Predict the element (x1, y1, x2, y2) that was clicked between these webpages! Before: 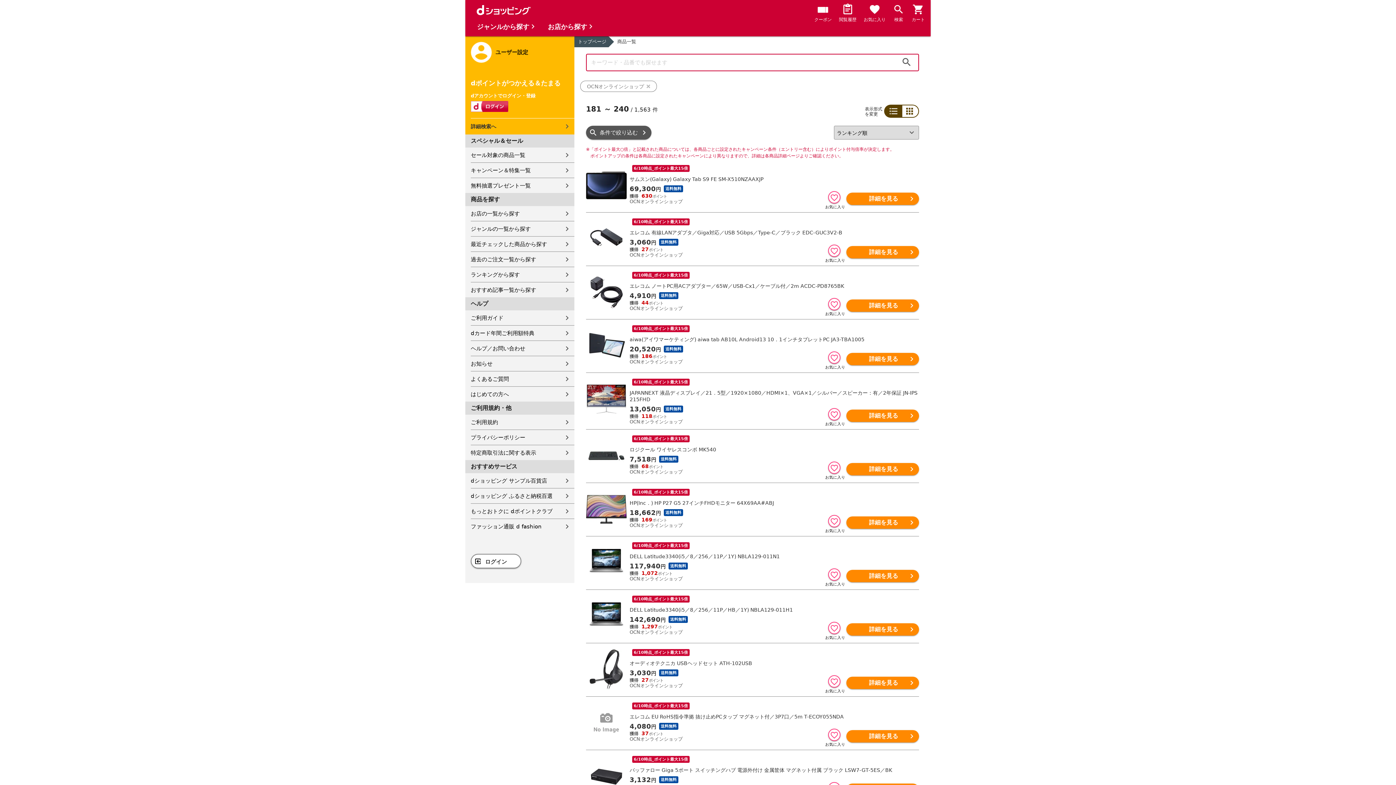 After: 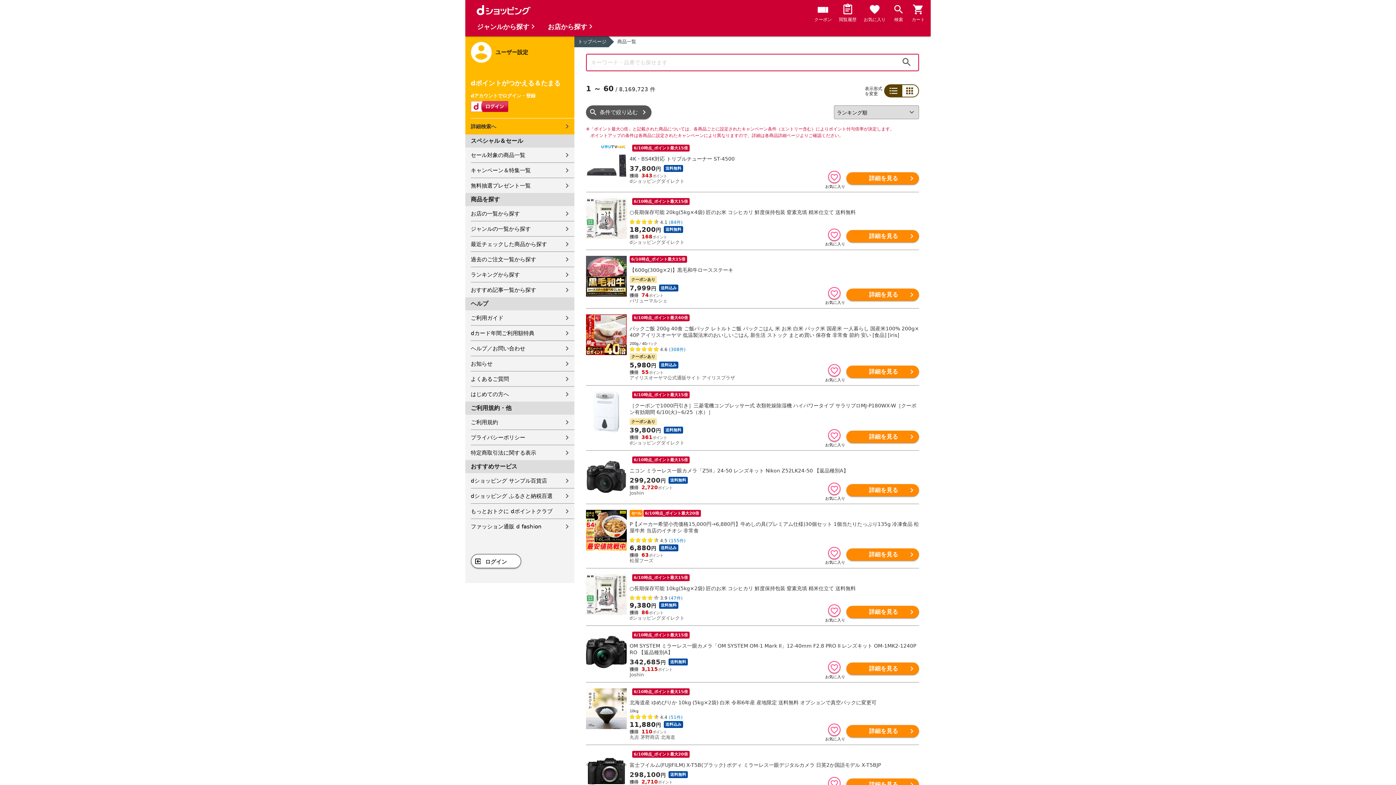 Action: bbox: (580, 80, 657, 95) label: OCNオンラインショップ